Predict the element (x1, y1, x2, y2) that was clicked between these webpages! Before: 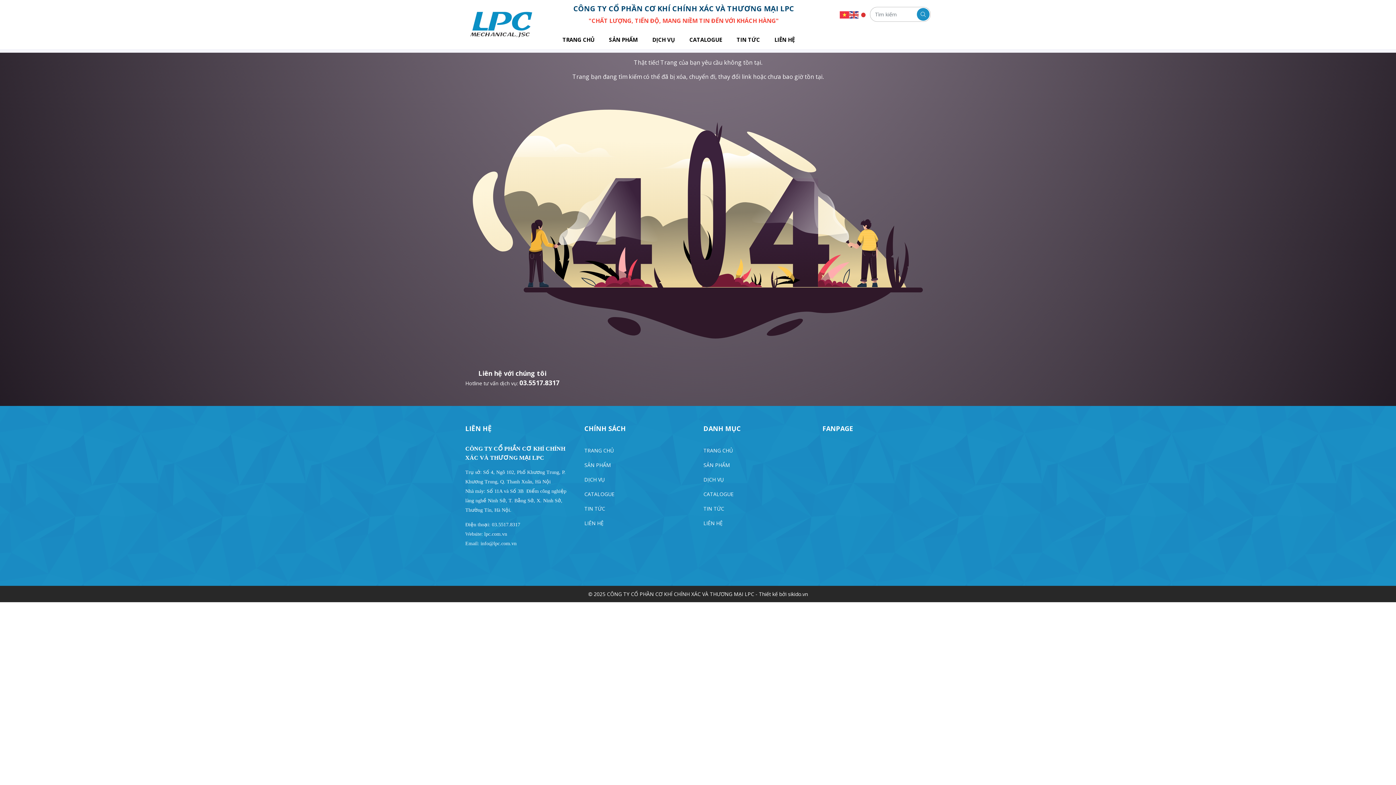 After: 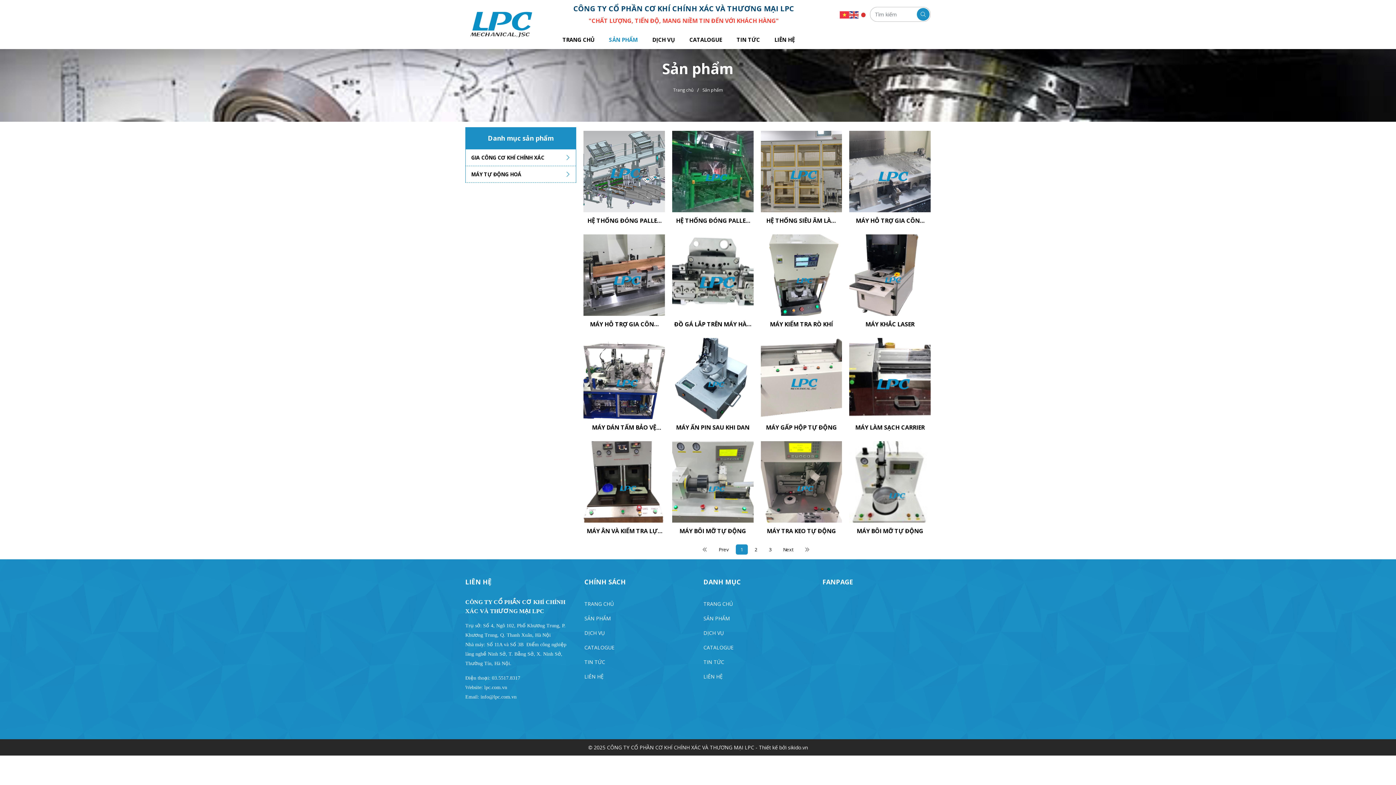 Action: label: SẢN PHẨM bbox: (703, 458, 811, 471)